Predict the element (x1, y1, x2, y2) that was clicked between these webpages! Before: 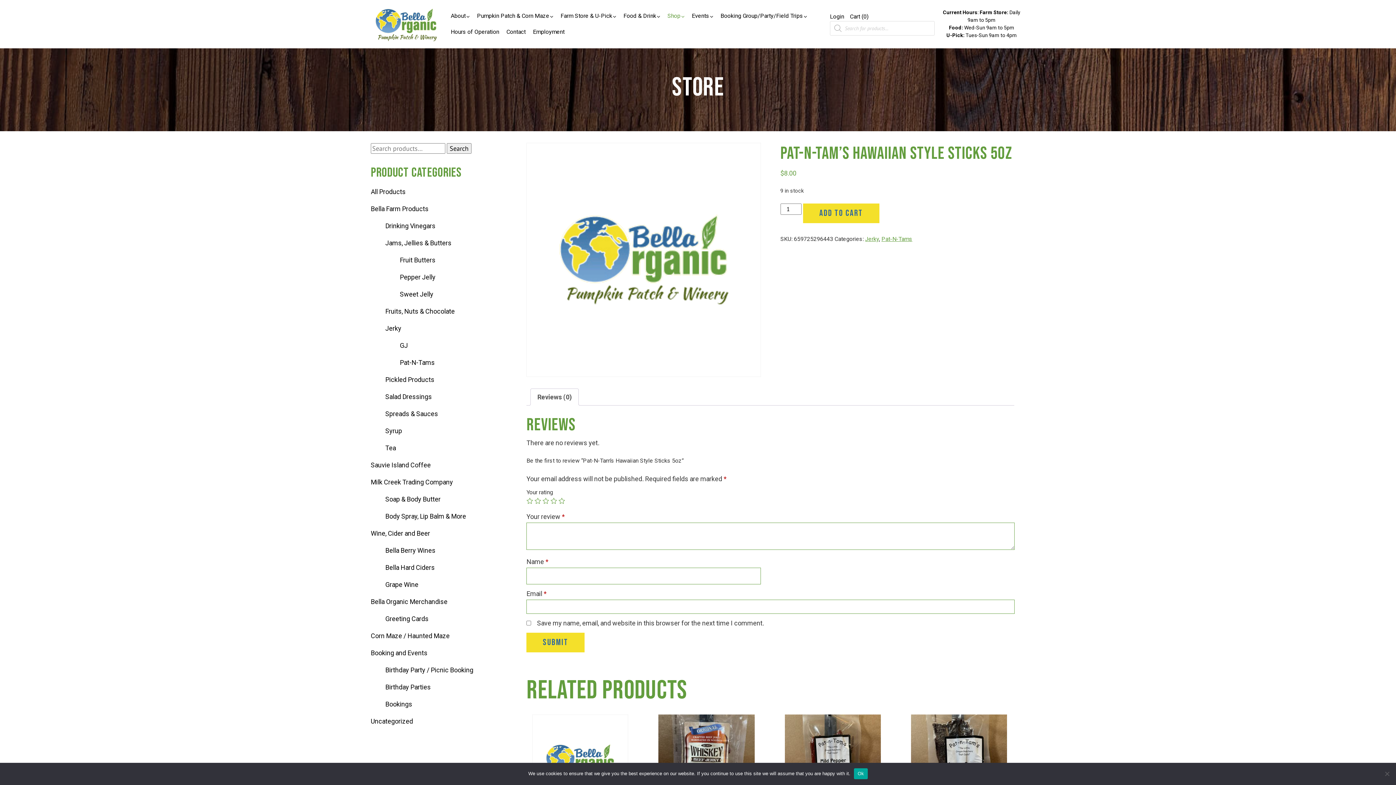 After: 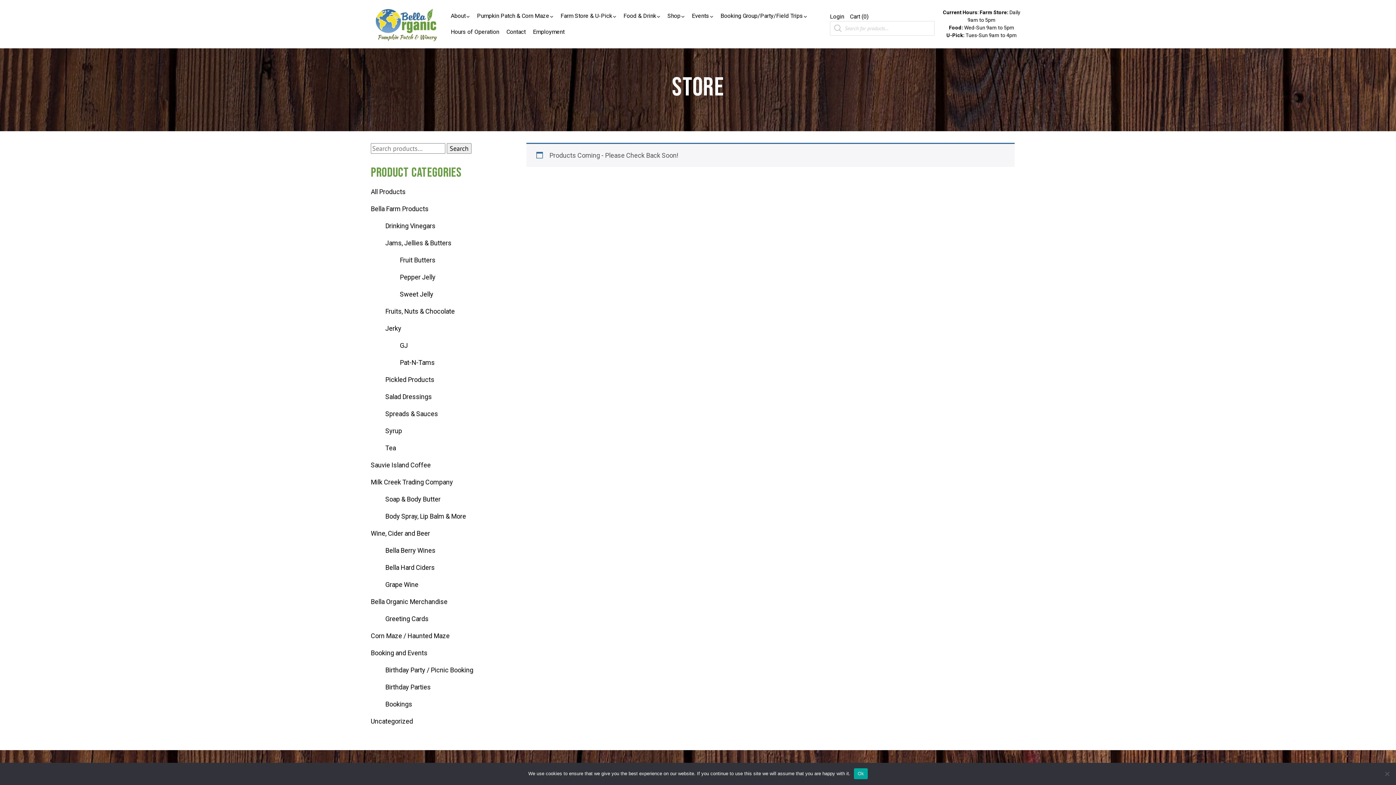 Action: label: Drinking Vinegars bbox: (385, 217, 435, 234)